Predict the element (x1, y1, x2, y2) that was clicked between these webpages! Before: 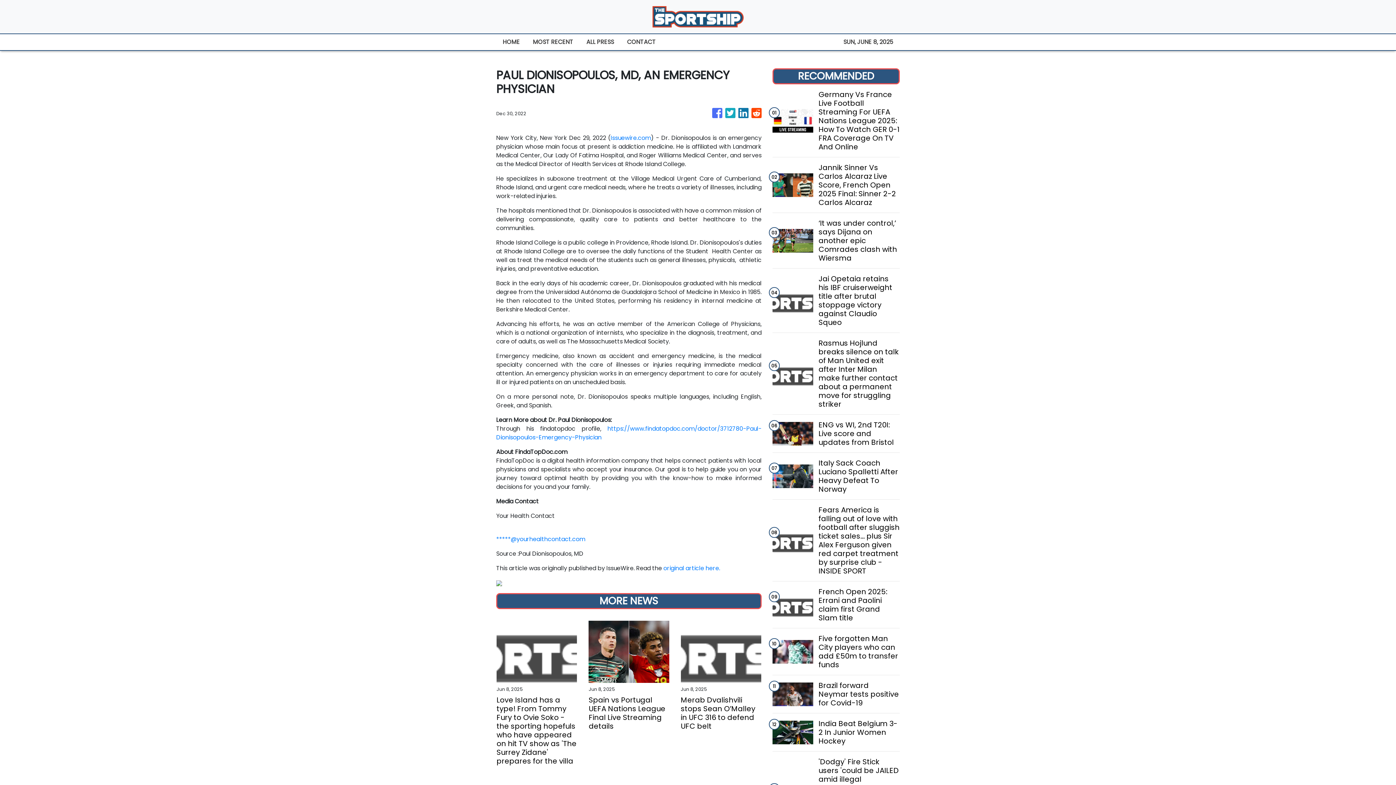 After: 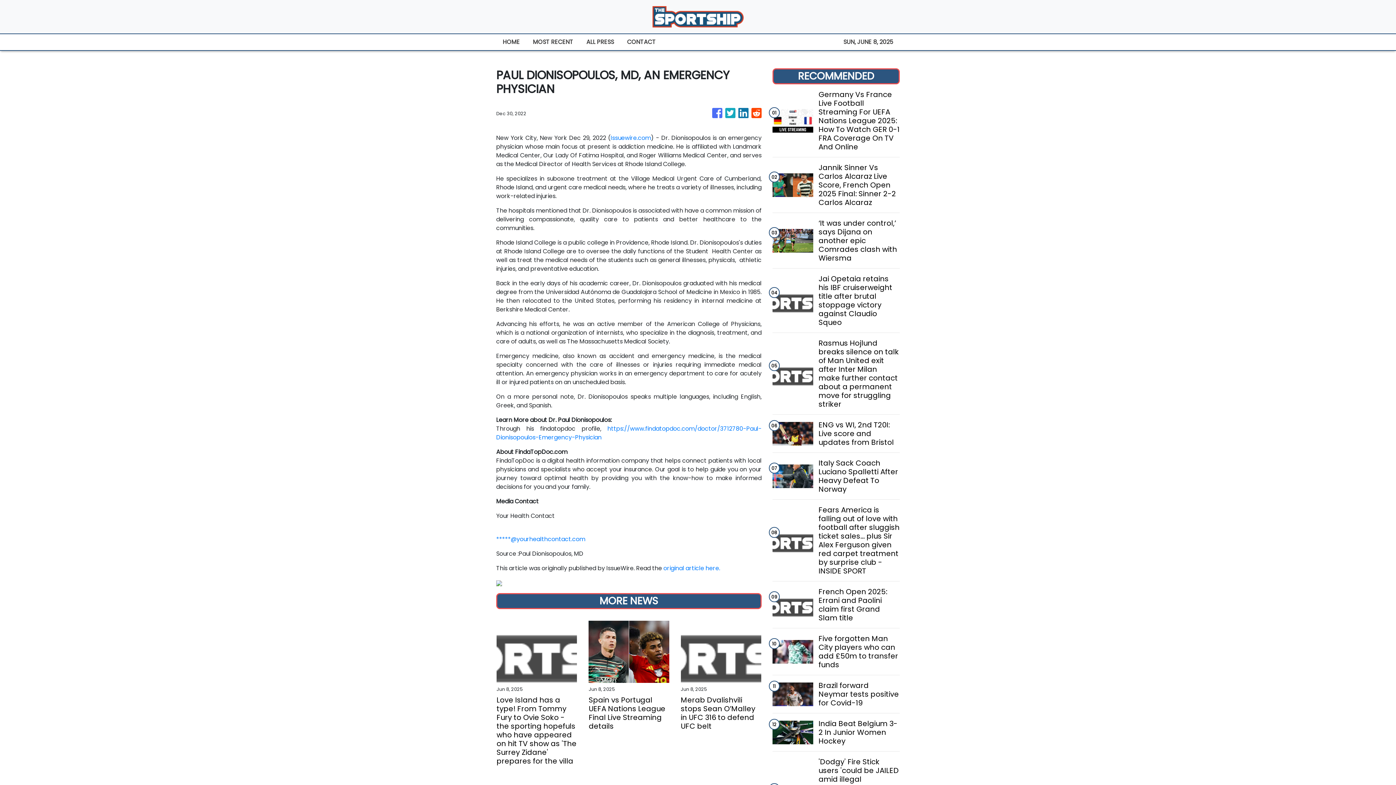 Action: bbox: (663, 564, 720, 572) label: original article here.